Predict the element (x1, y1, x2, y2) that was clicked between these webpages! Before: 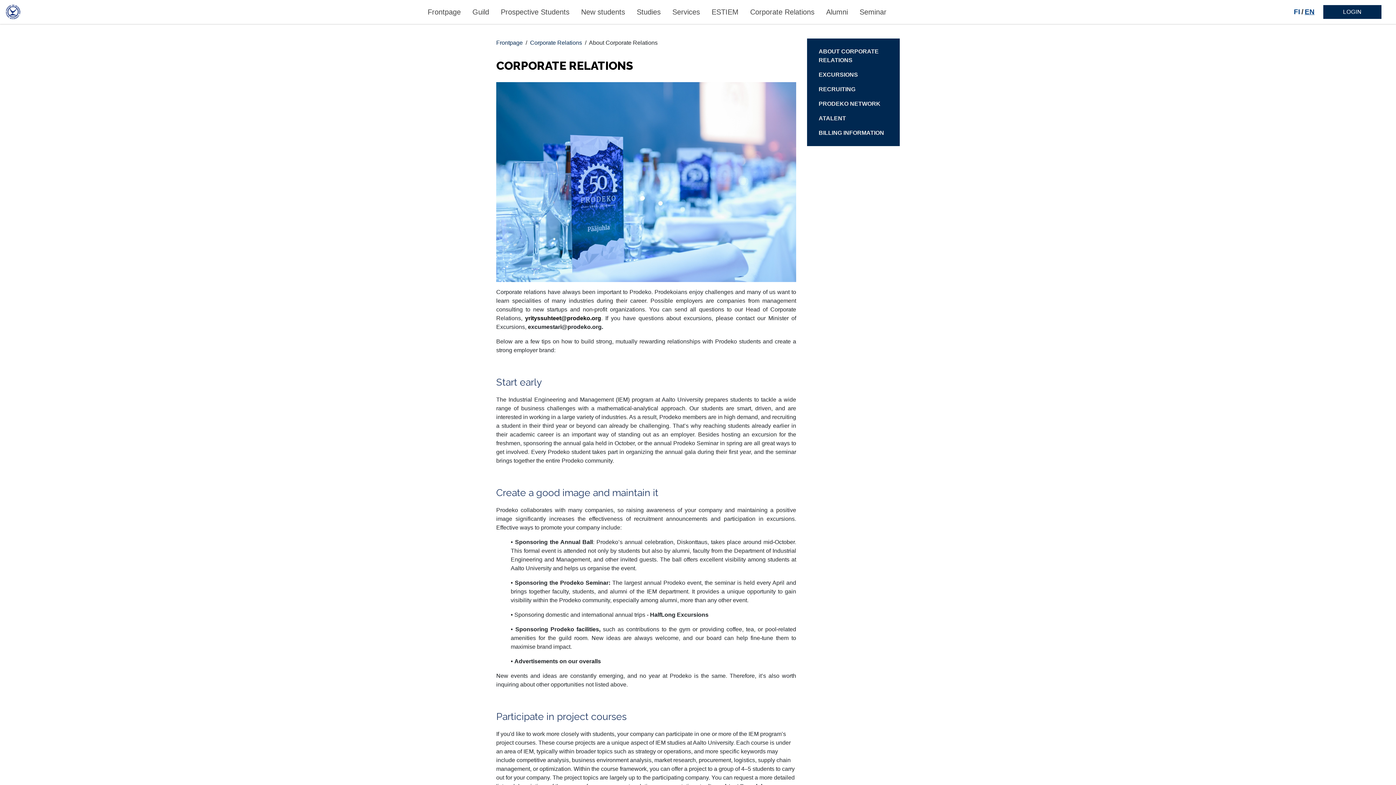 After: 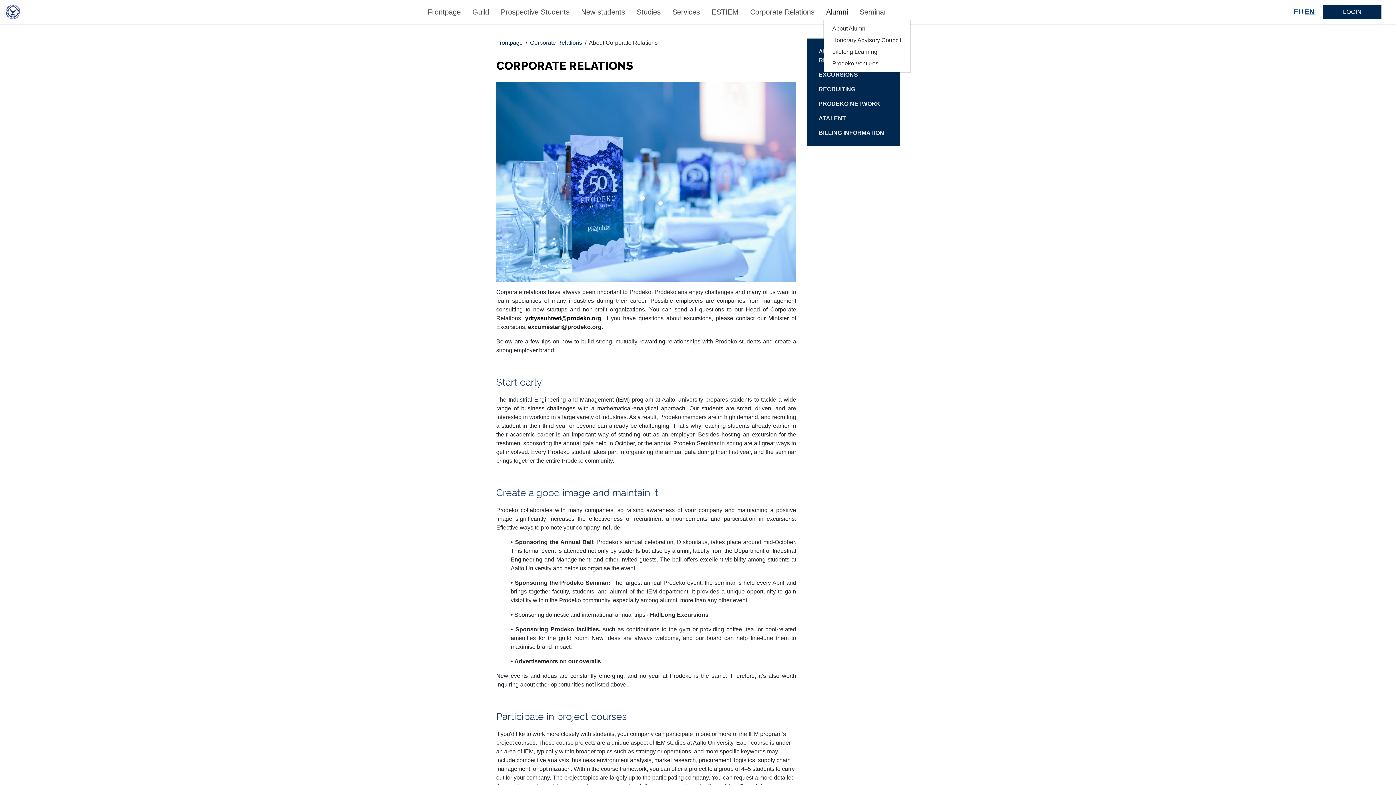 Action: label: Alumni bbox: (823, 5, 851, 18)